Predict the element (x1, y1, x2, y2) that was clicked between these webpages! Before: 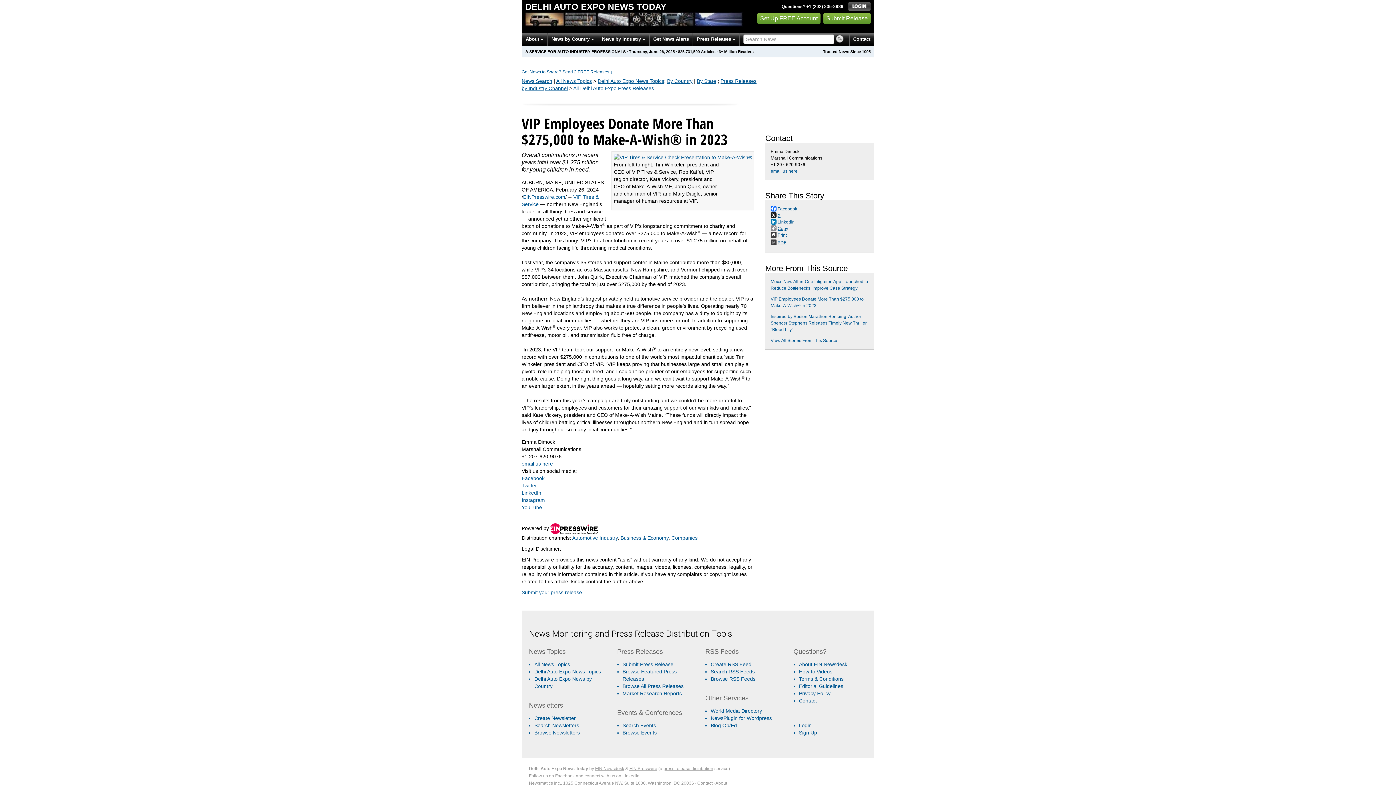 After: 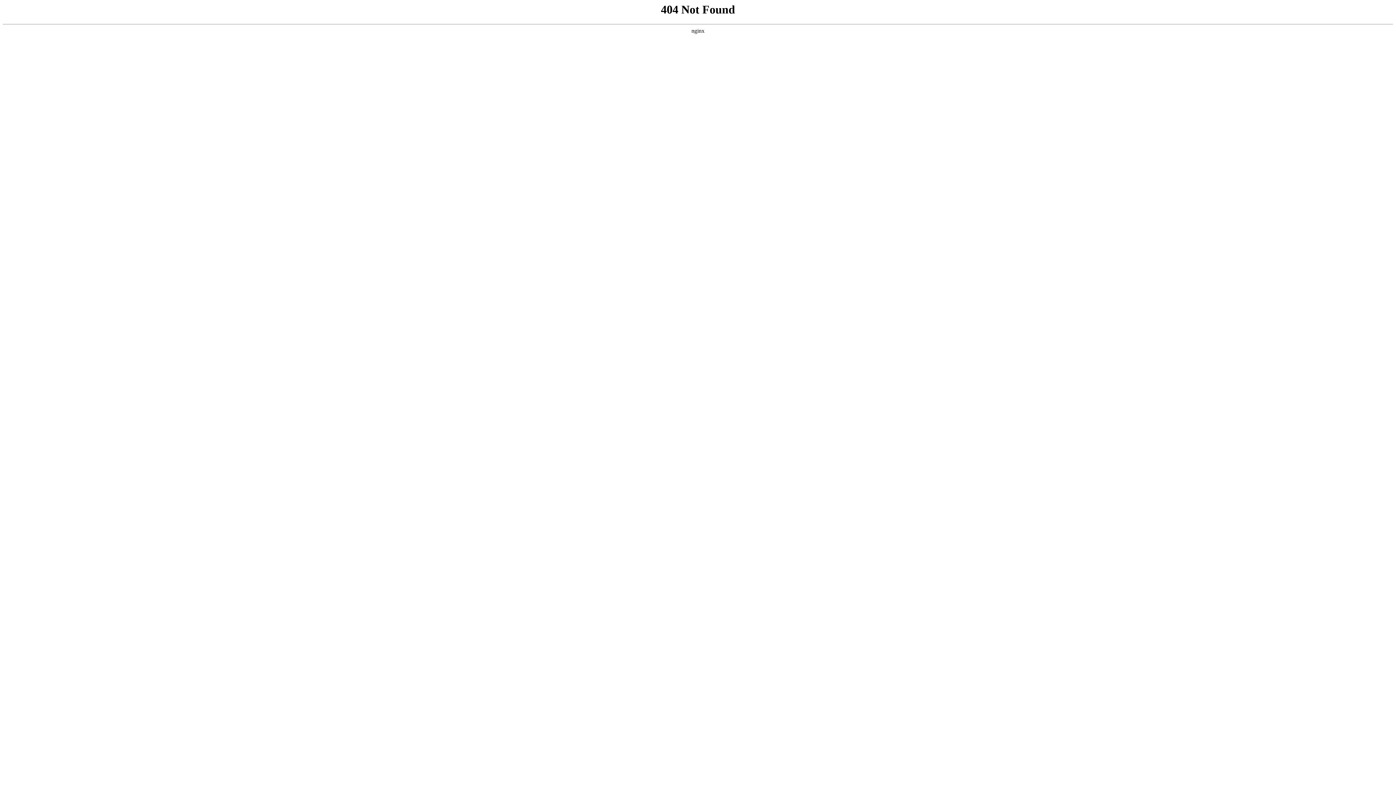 Action: label: Editorial Guidelines bbox: (799, 683, 843, 689)